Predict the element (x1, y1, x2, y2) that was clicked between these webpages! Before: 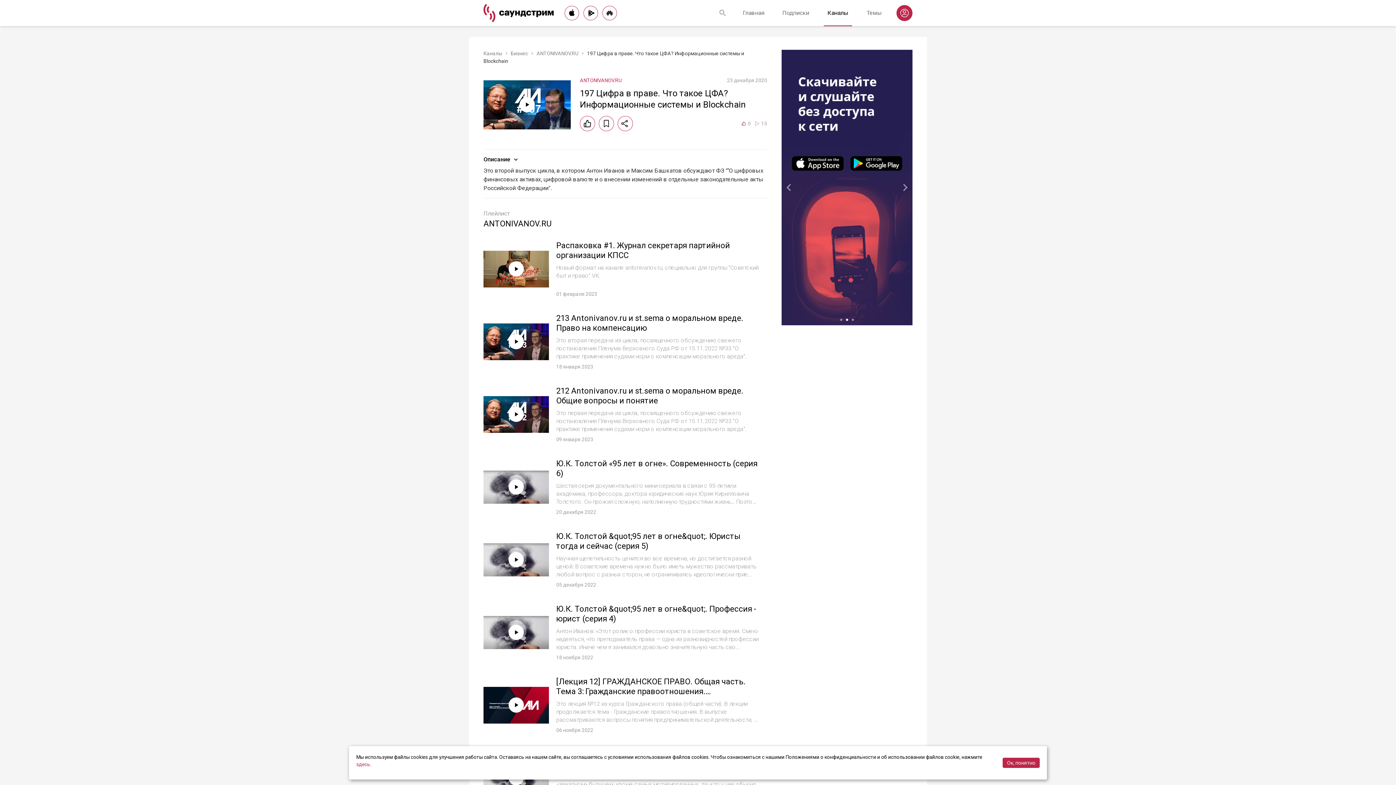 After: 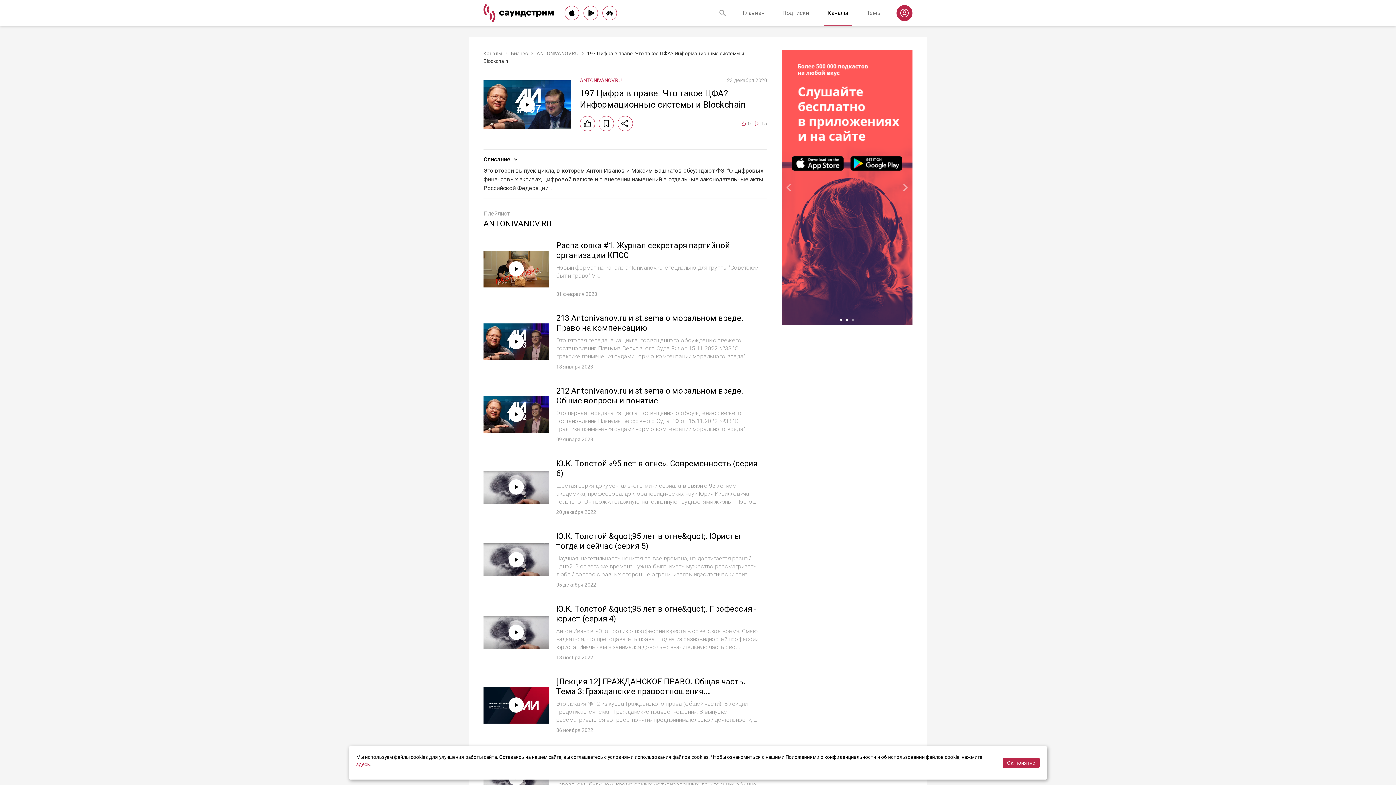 Action: bbox: (846, 318, 848, 321) label: item 1